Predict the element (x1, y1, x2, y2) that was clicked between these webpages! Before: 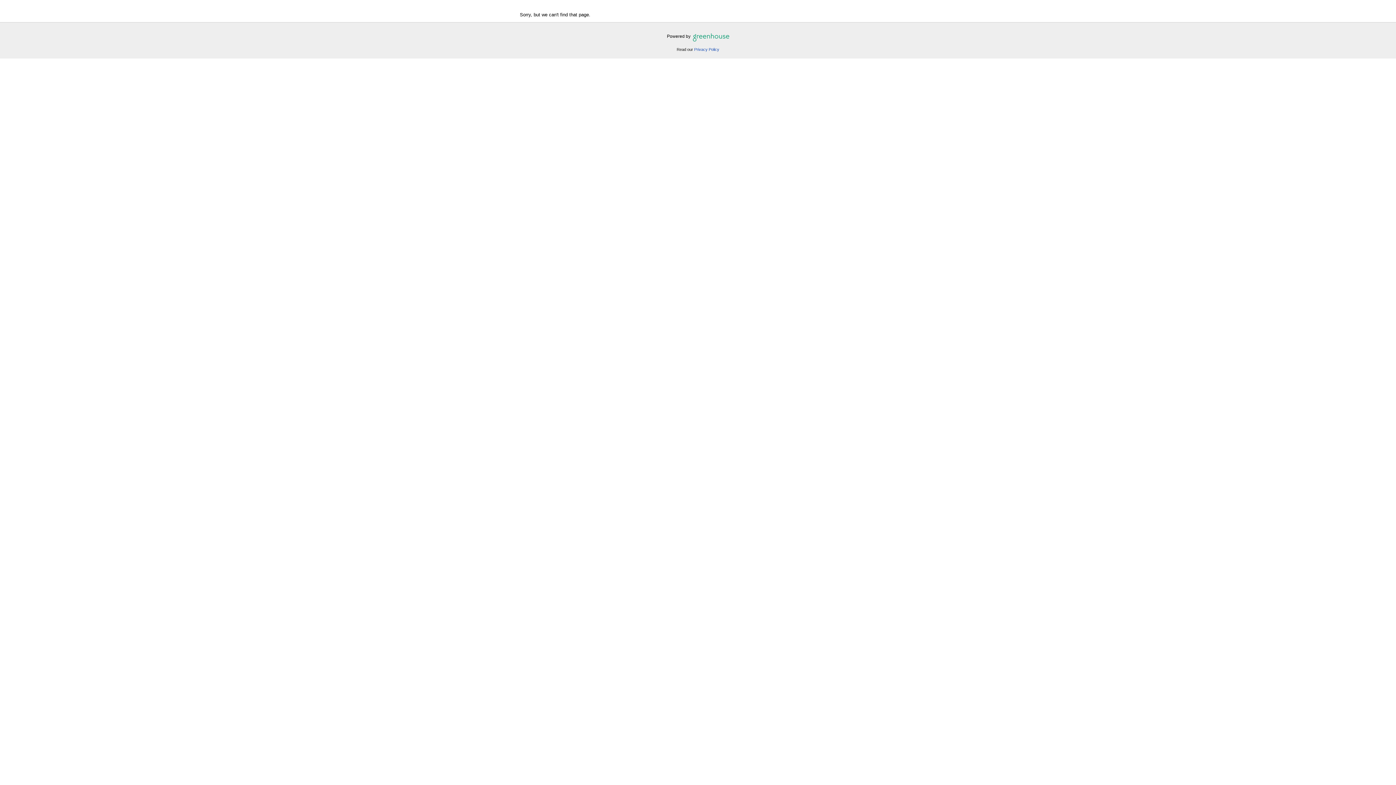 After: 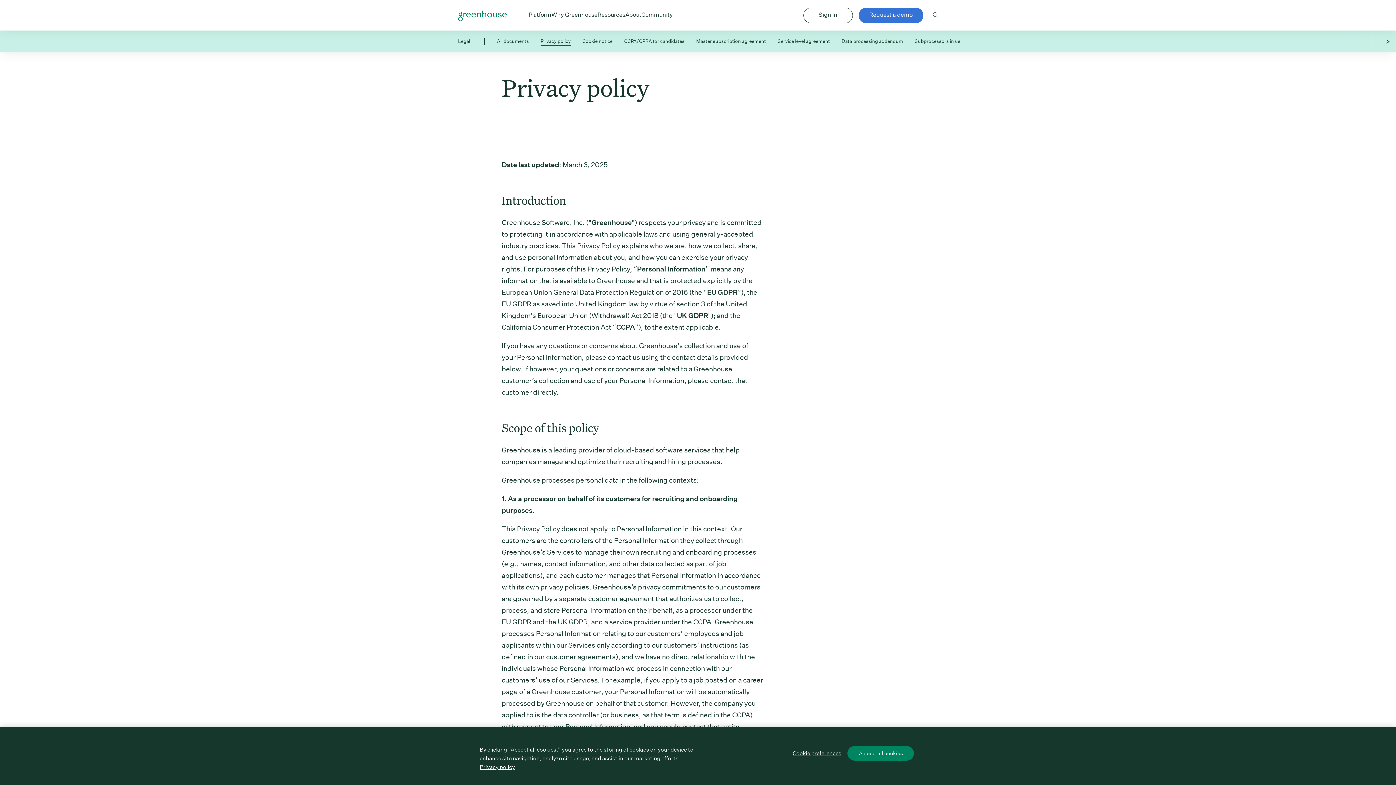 Action: label: Privacy Policy bbox: (694, 47, 719, 51)